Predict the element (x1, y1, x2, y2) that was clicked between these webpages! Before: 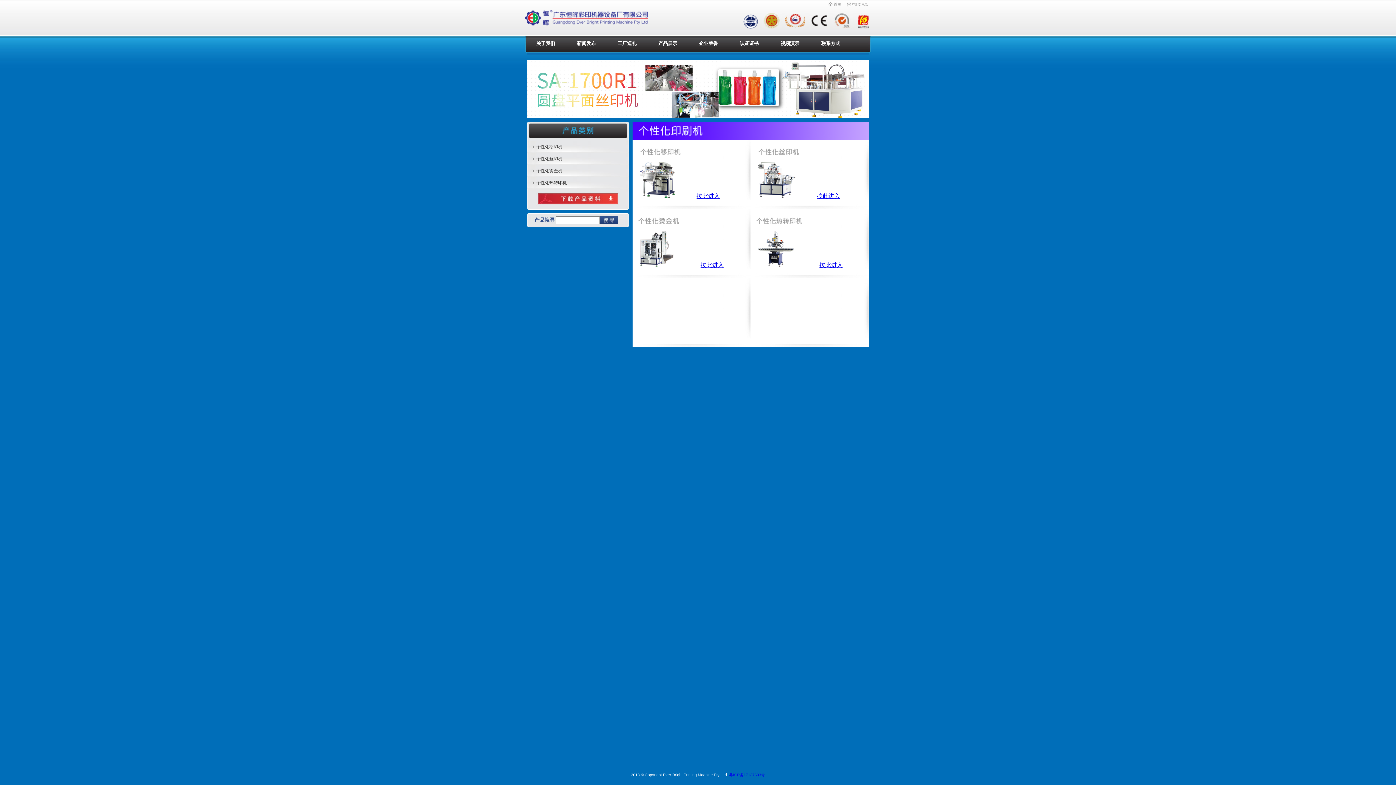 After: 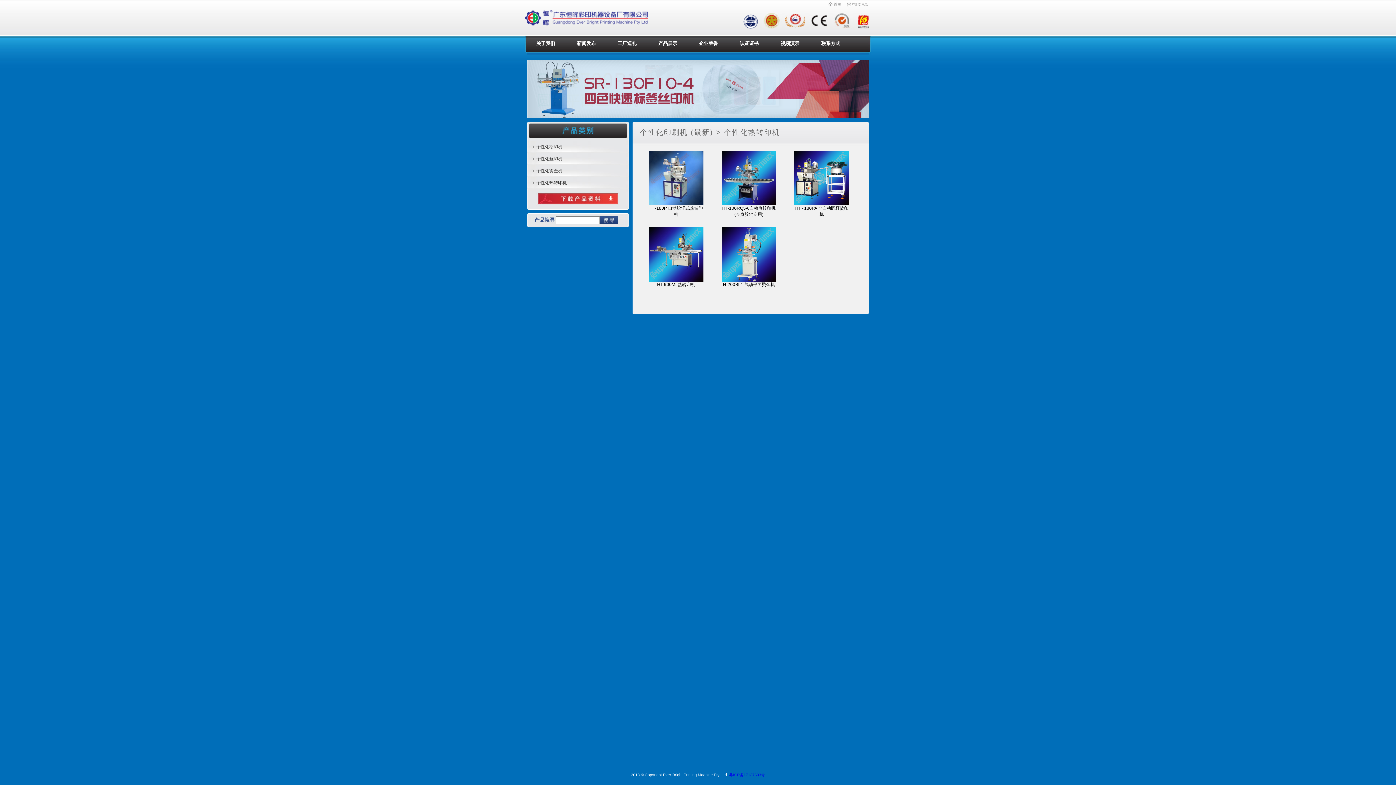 Action: bbox: (756, 220, 863, 226)